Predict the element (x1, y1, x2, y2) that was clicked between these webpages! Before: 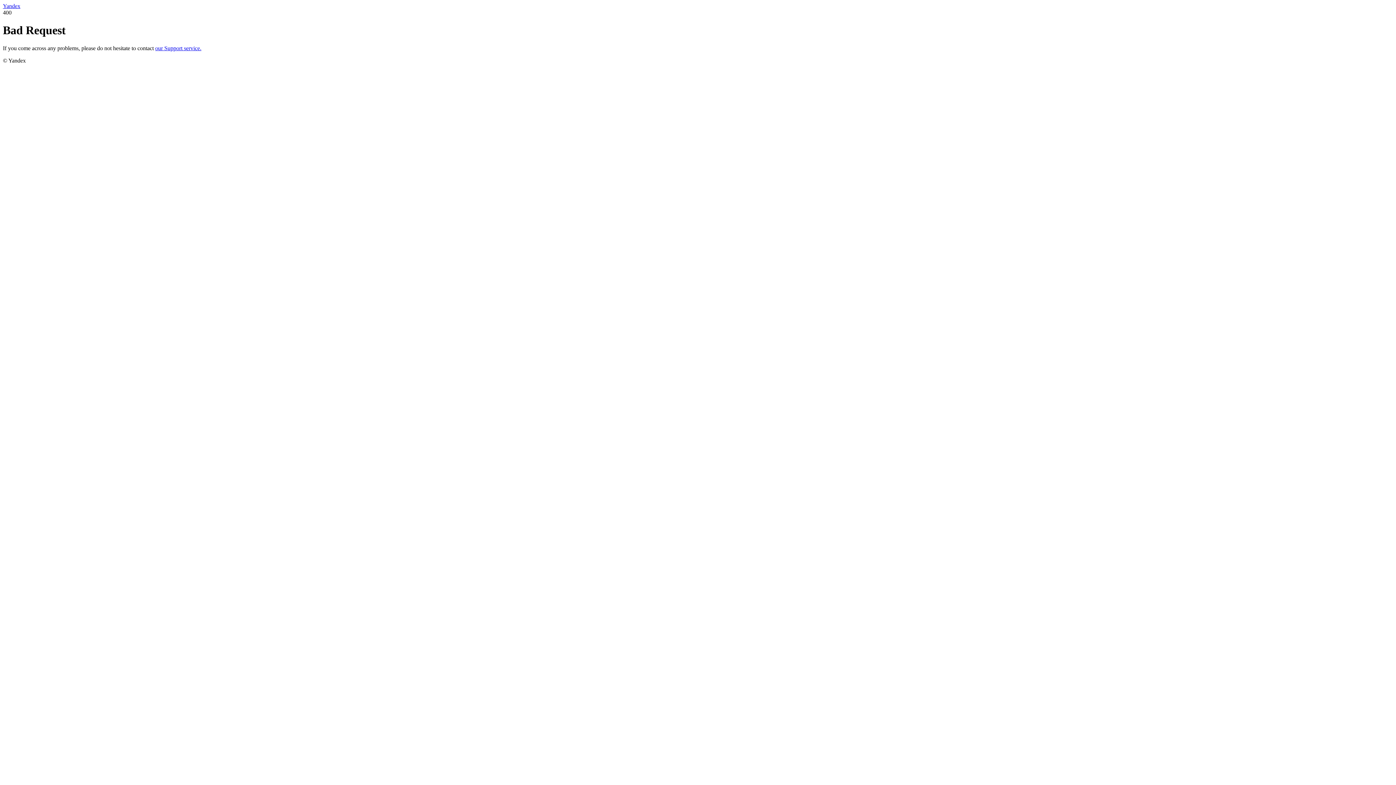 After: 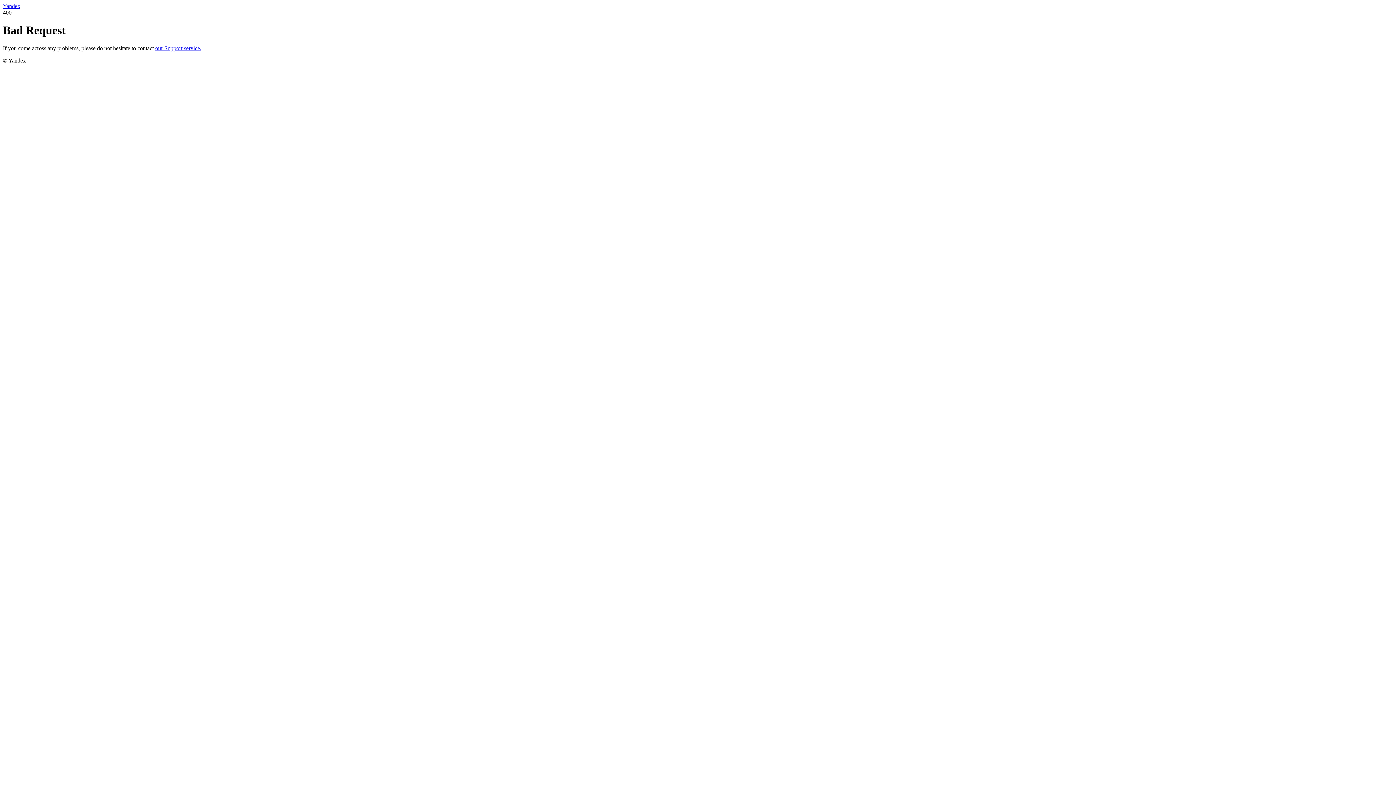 Action: label: our Support service. bbox: (155, 45, 201, 51)